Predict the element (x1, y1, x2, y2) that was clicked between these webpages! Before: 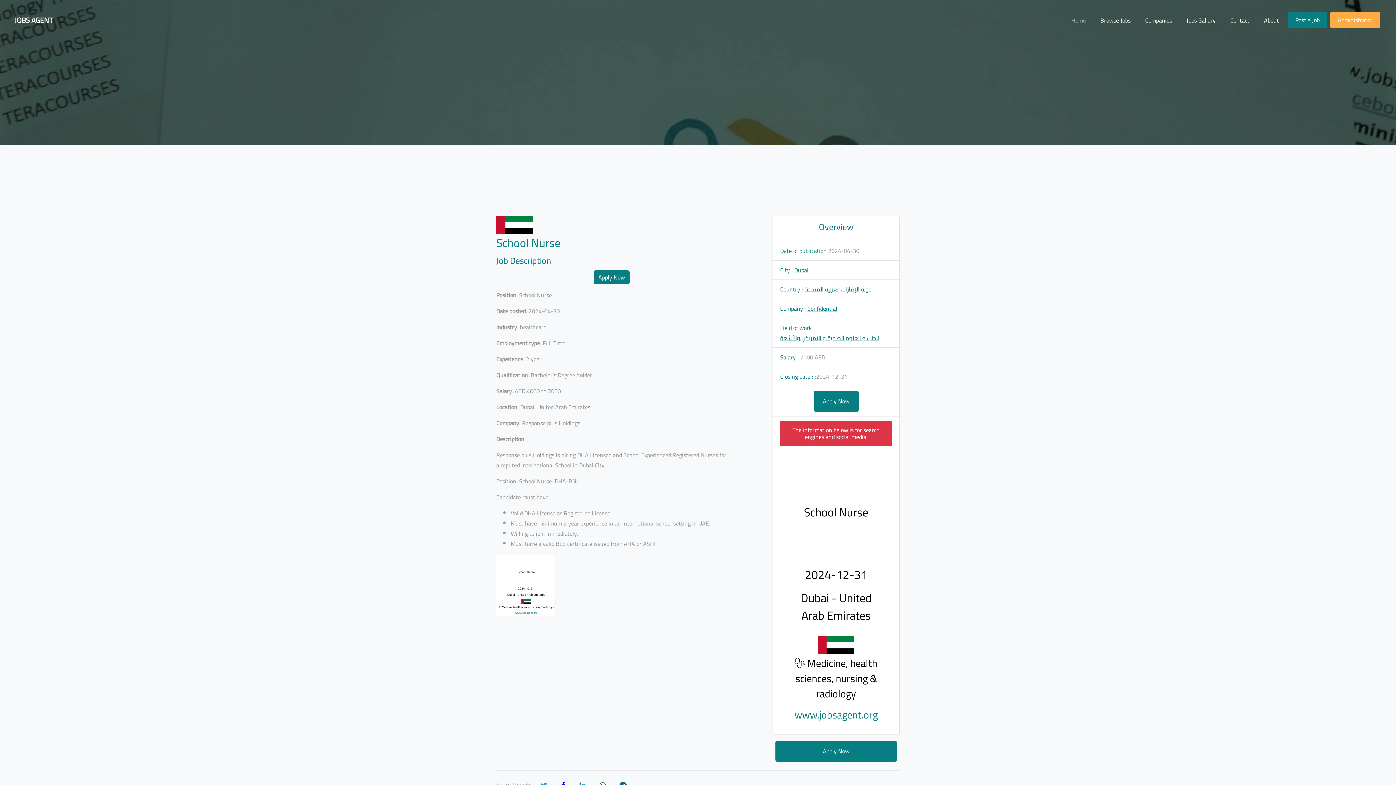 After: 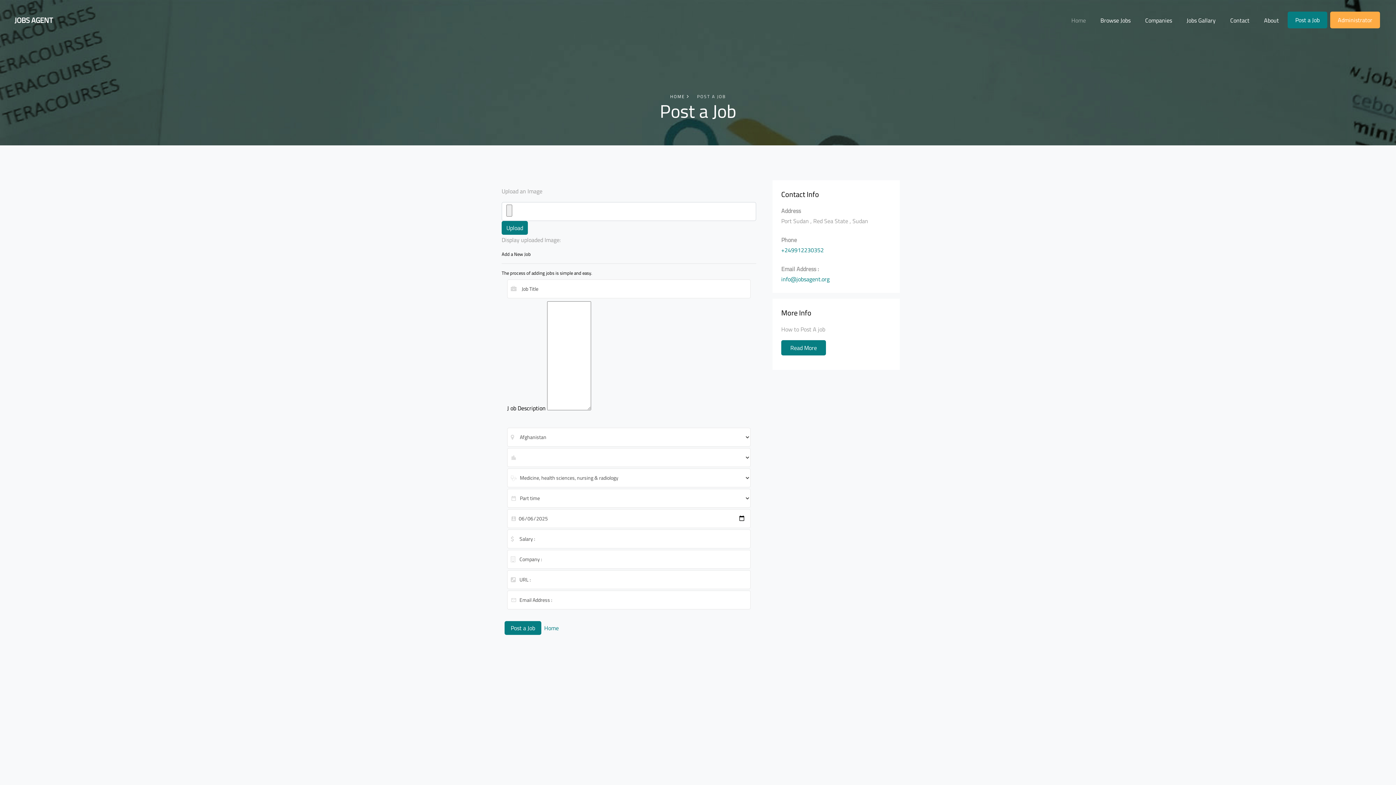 Action: label: Post a Job bbox: (1288, 11, 1327, 28)